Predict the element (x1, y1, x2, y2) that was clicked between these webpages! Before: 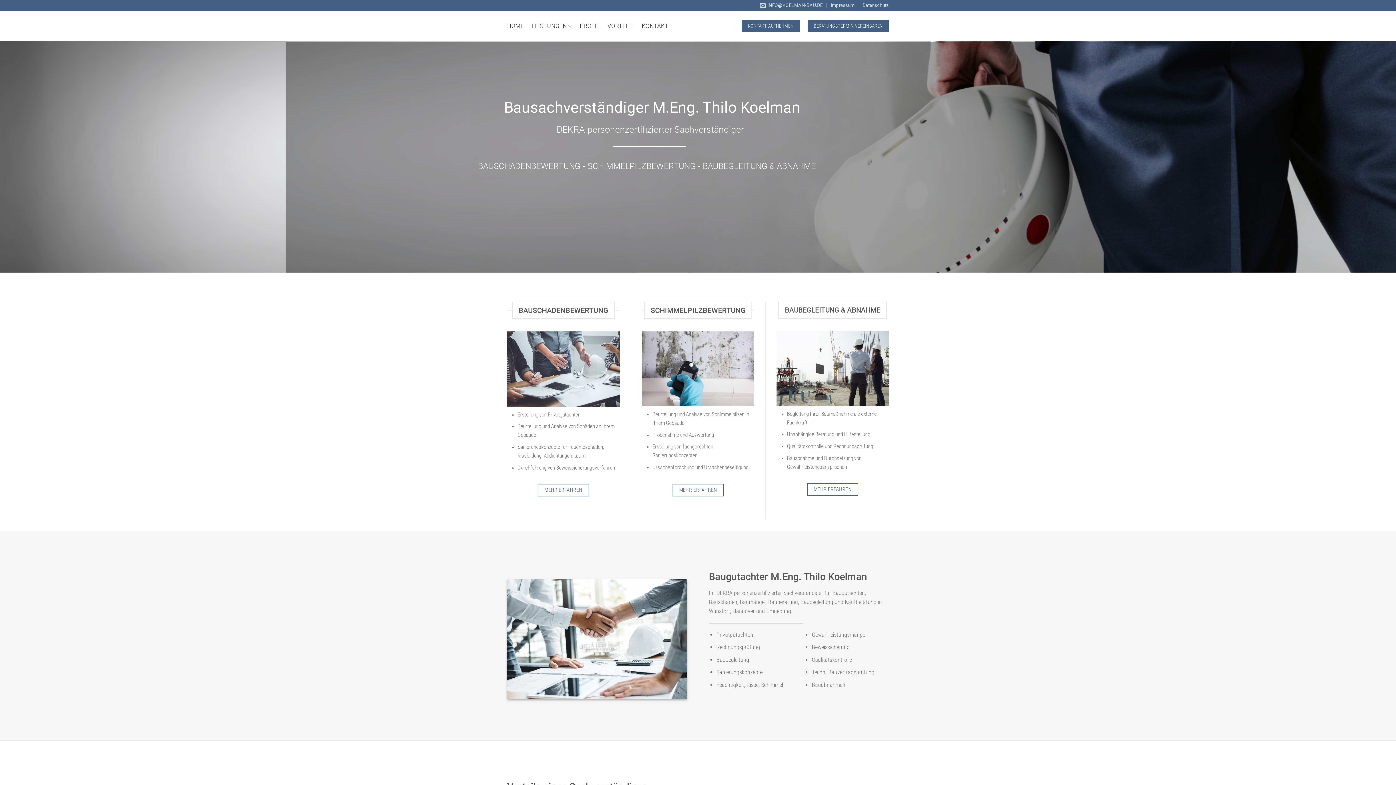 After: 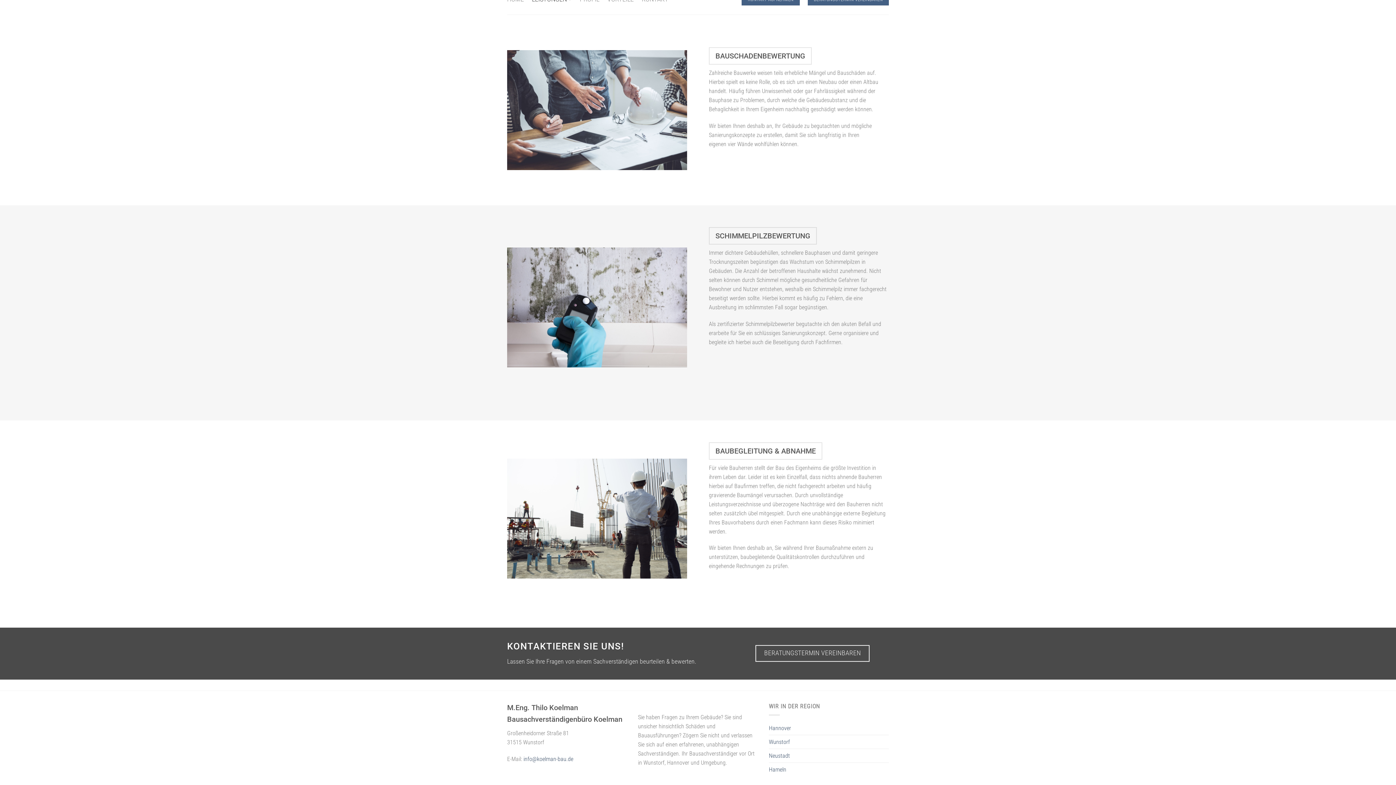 Action: bbox: (507, 331, 620, 406)